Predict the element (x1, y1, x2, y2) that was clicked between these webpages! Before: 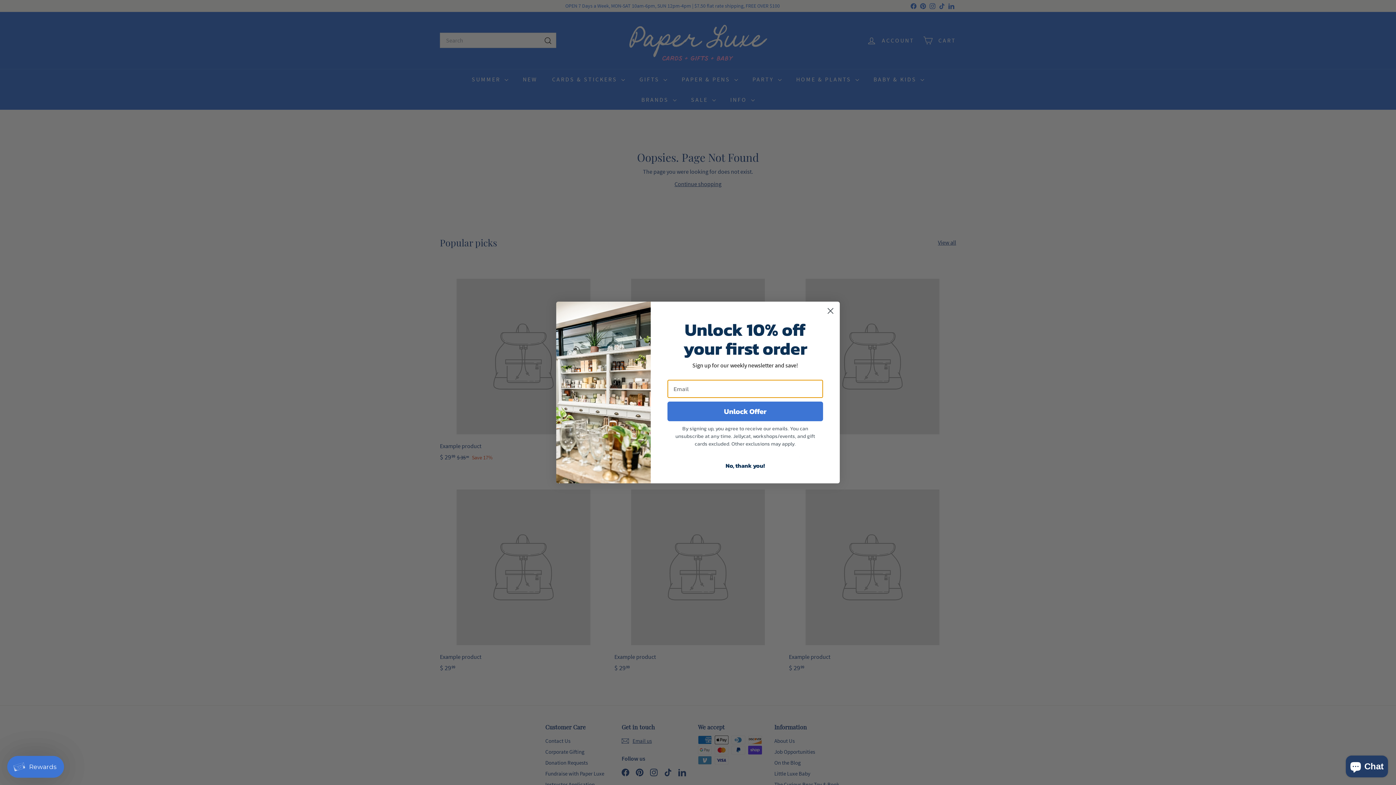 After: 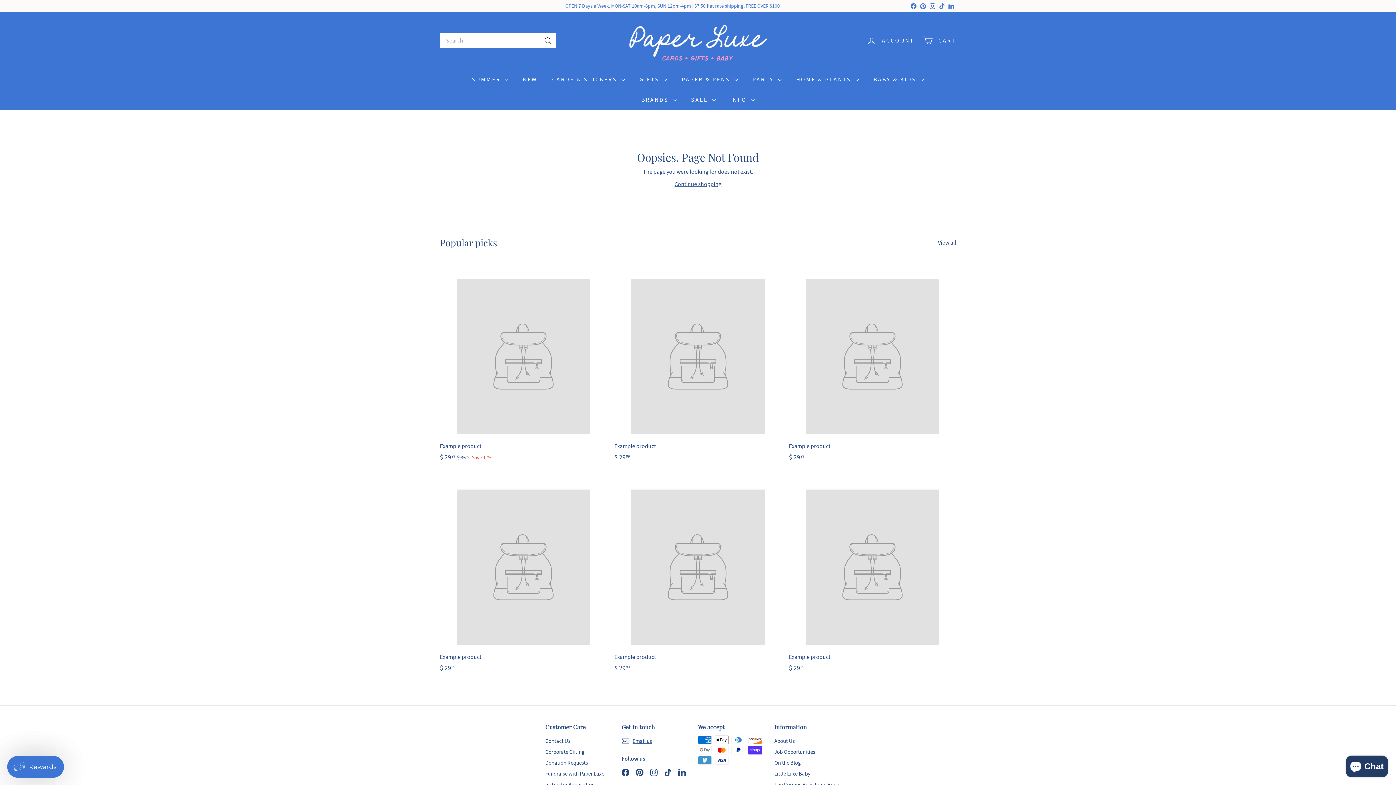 Action: bbox: (667, 458, 823, 472) label: No, thank you!